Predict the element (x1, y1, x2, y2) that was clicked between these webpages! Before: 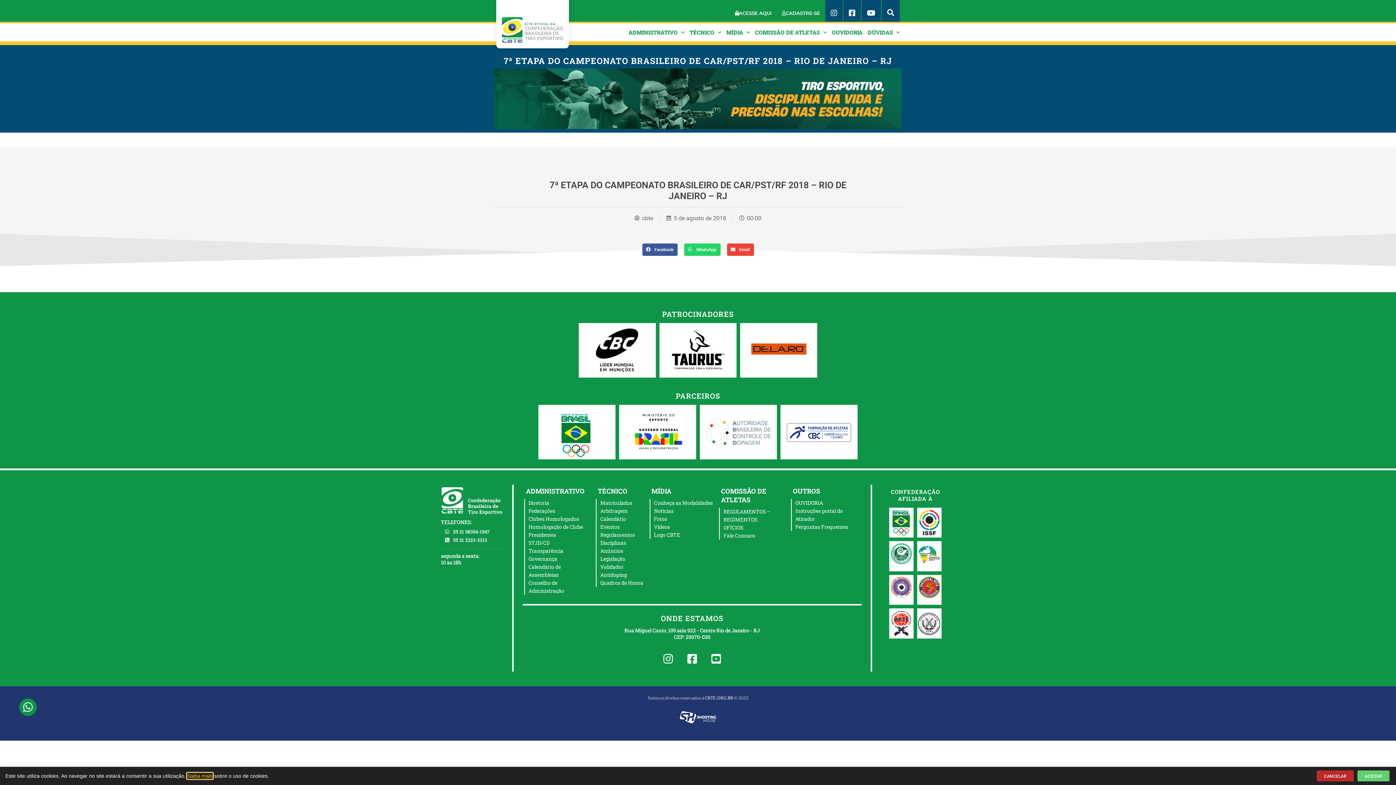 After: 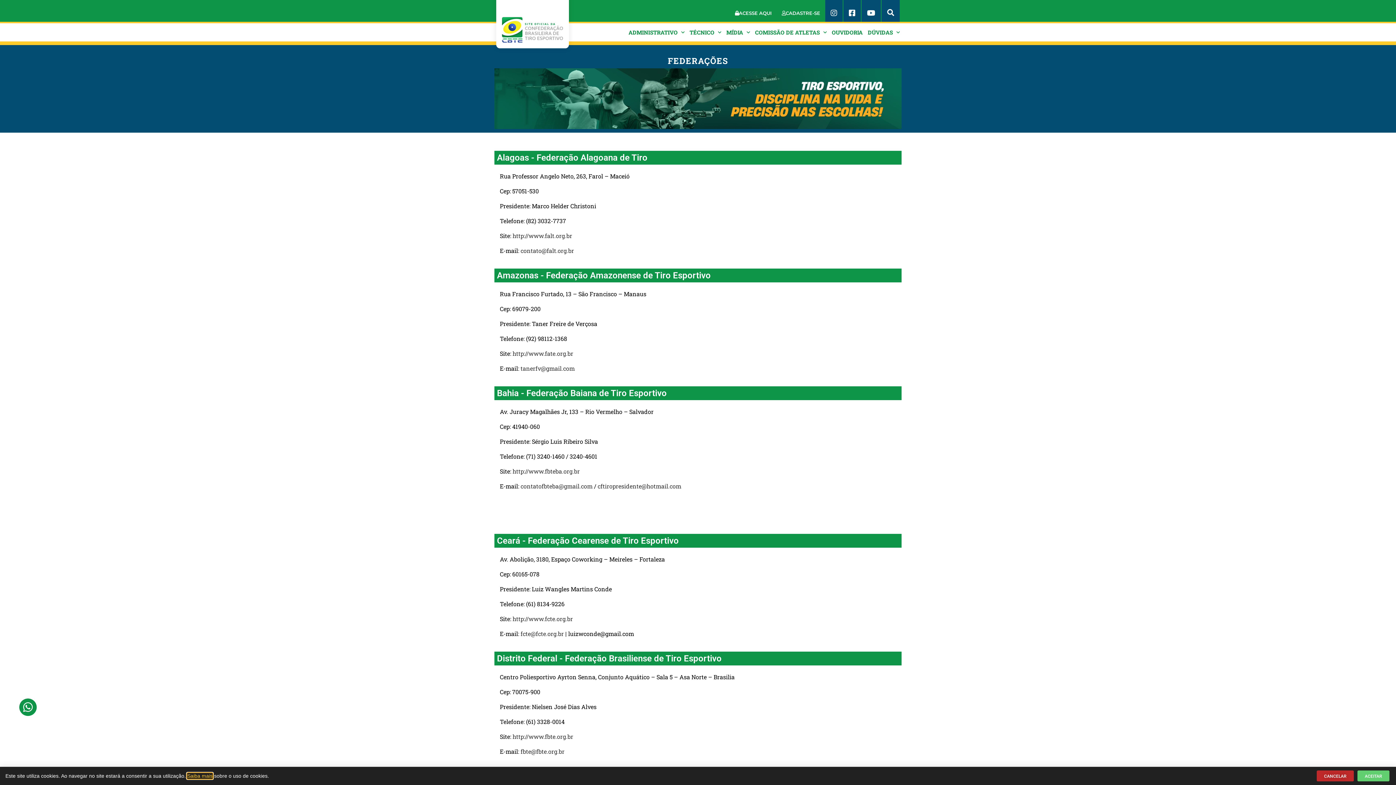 Action: bbox: (528, 507, 555, 514) label: Federações